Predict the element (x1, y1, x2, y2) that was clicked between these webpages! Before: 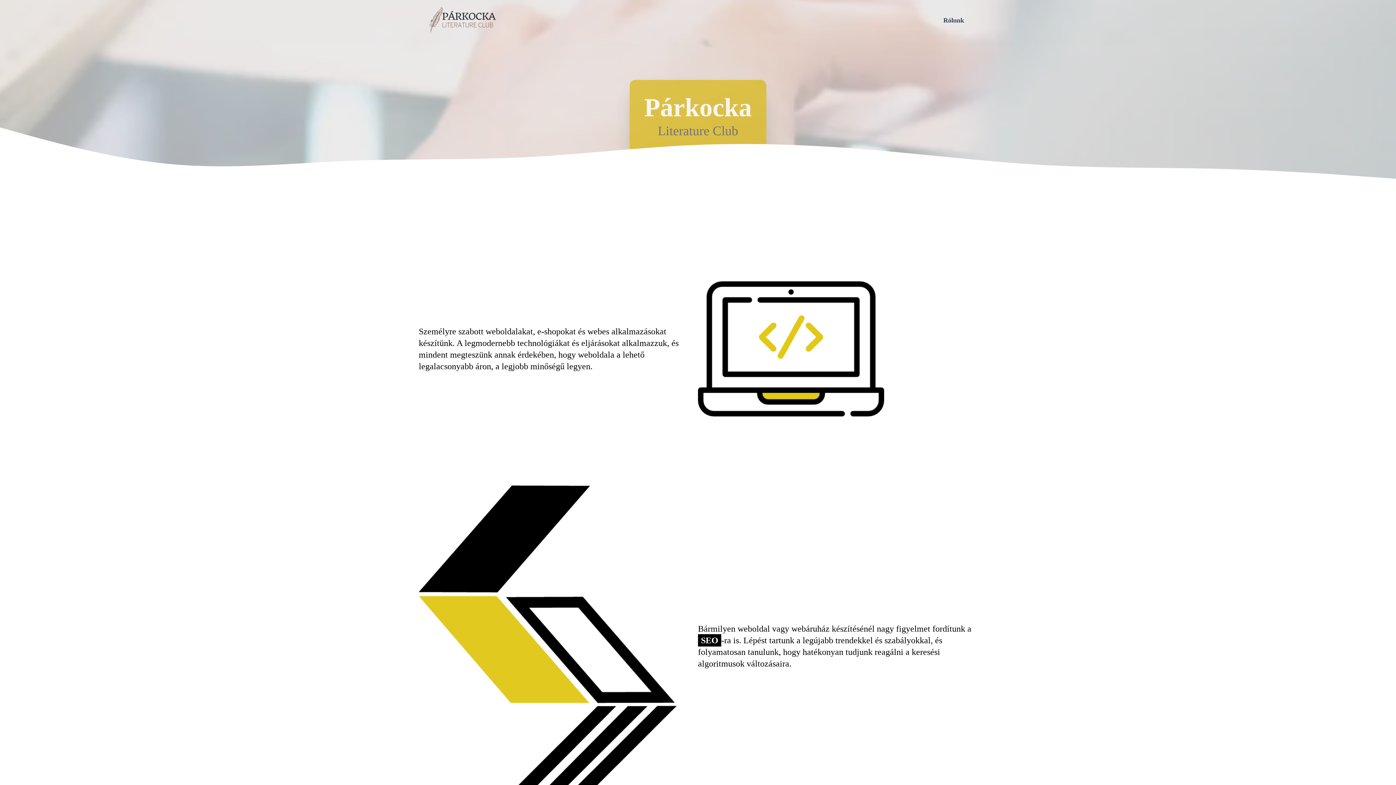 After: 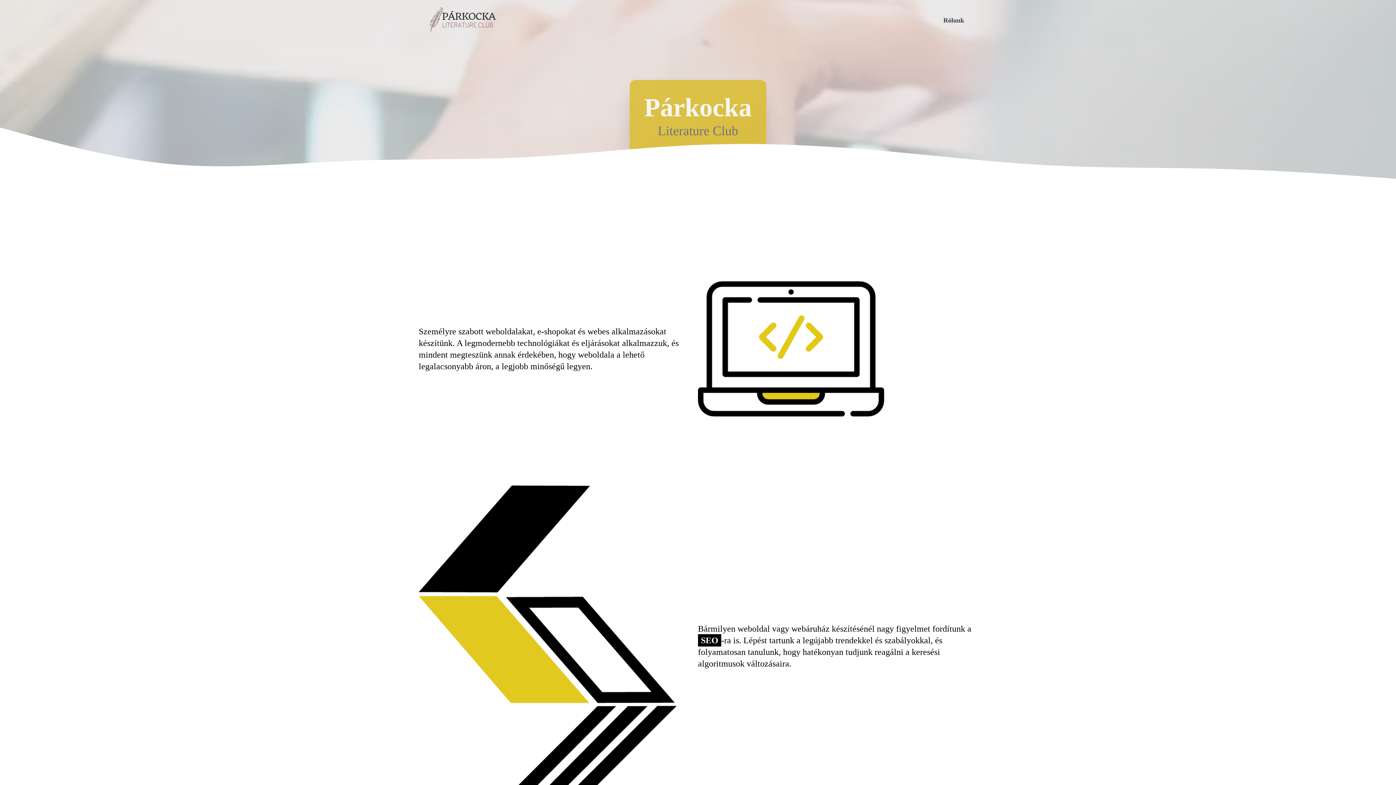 Action: bbox: (427, 5, 497, 34) label: logo